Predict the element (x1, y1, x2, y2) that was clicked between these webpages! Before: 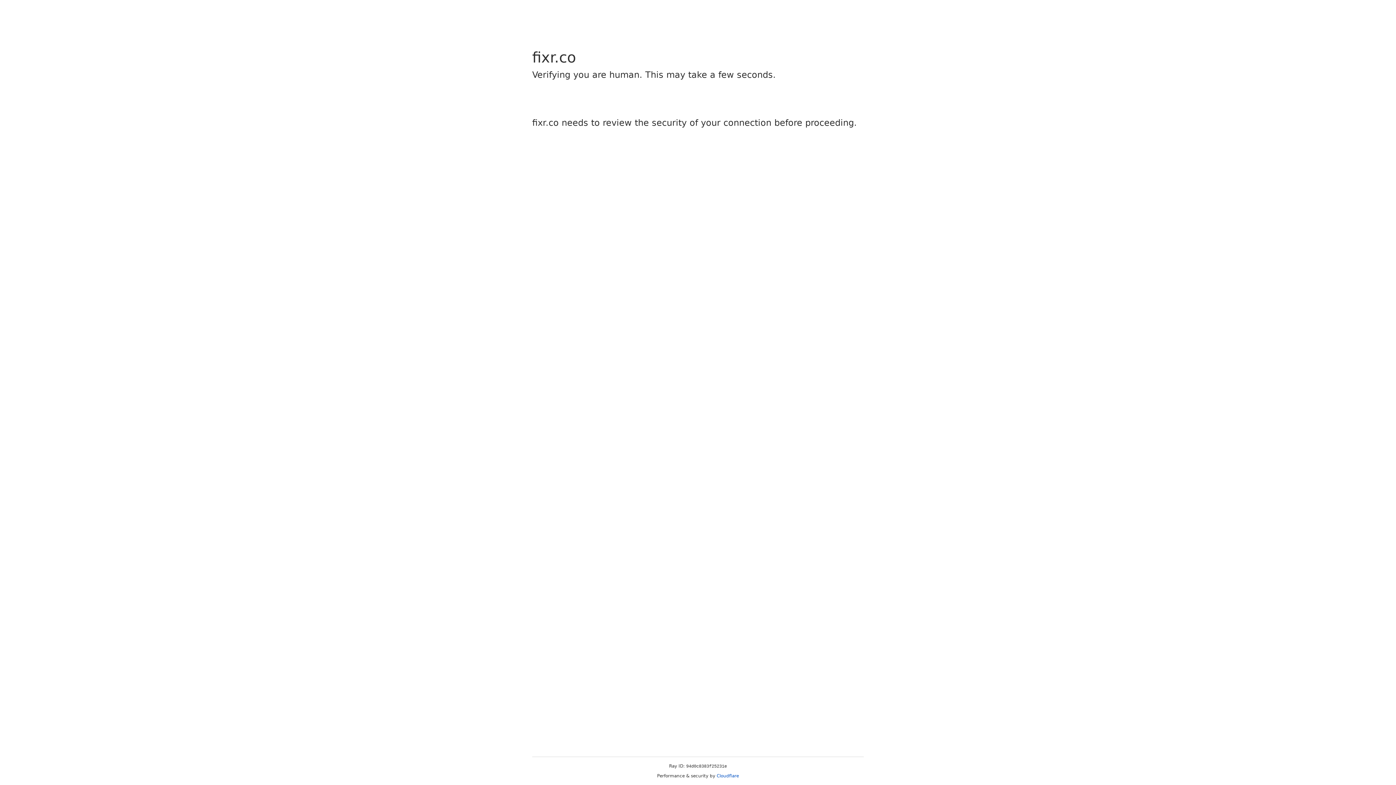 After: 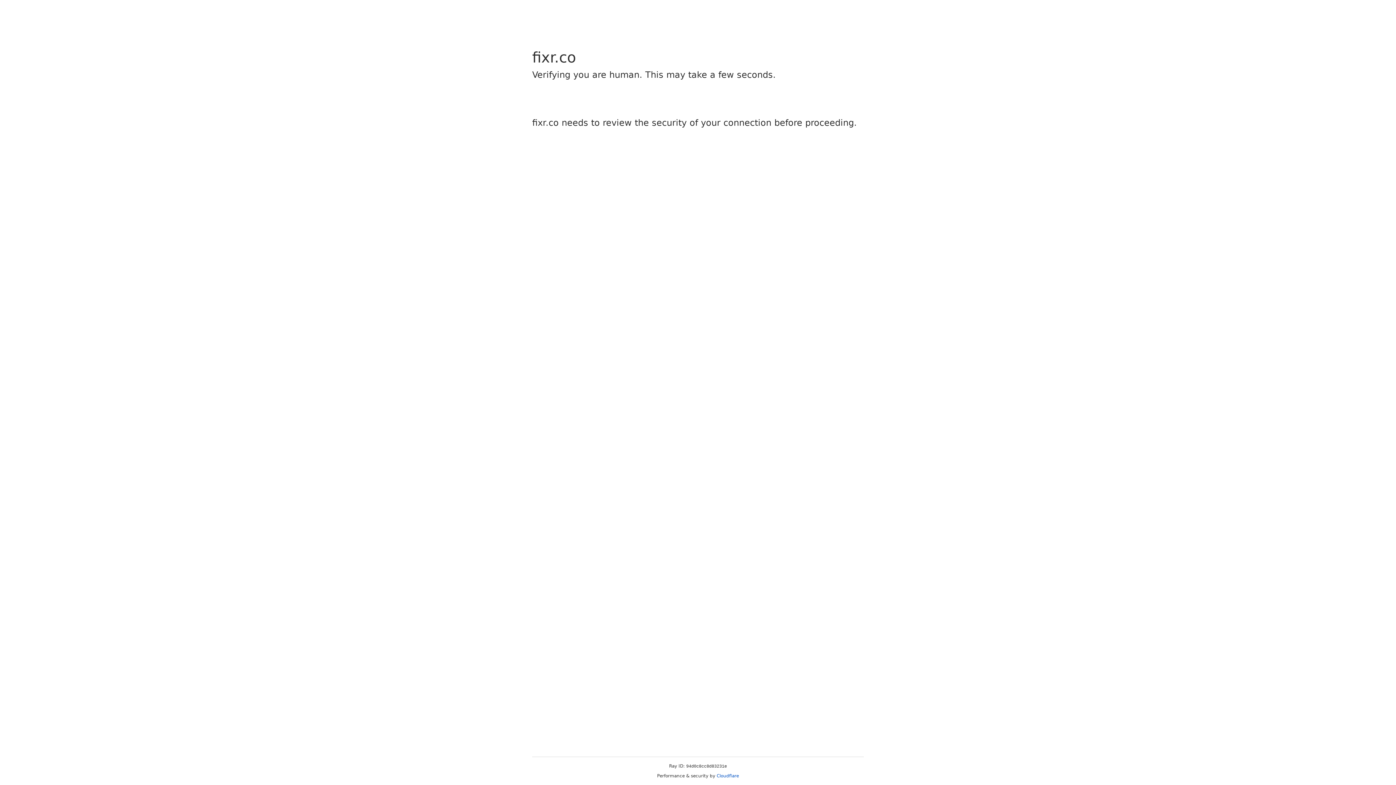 Action: bbox: (716, 773, 739, 778) label: Cloudflare